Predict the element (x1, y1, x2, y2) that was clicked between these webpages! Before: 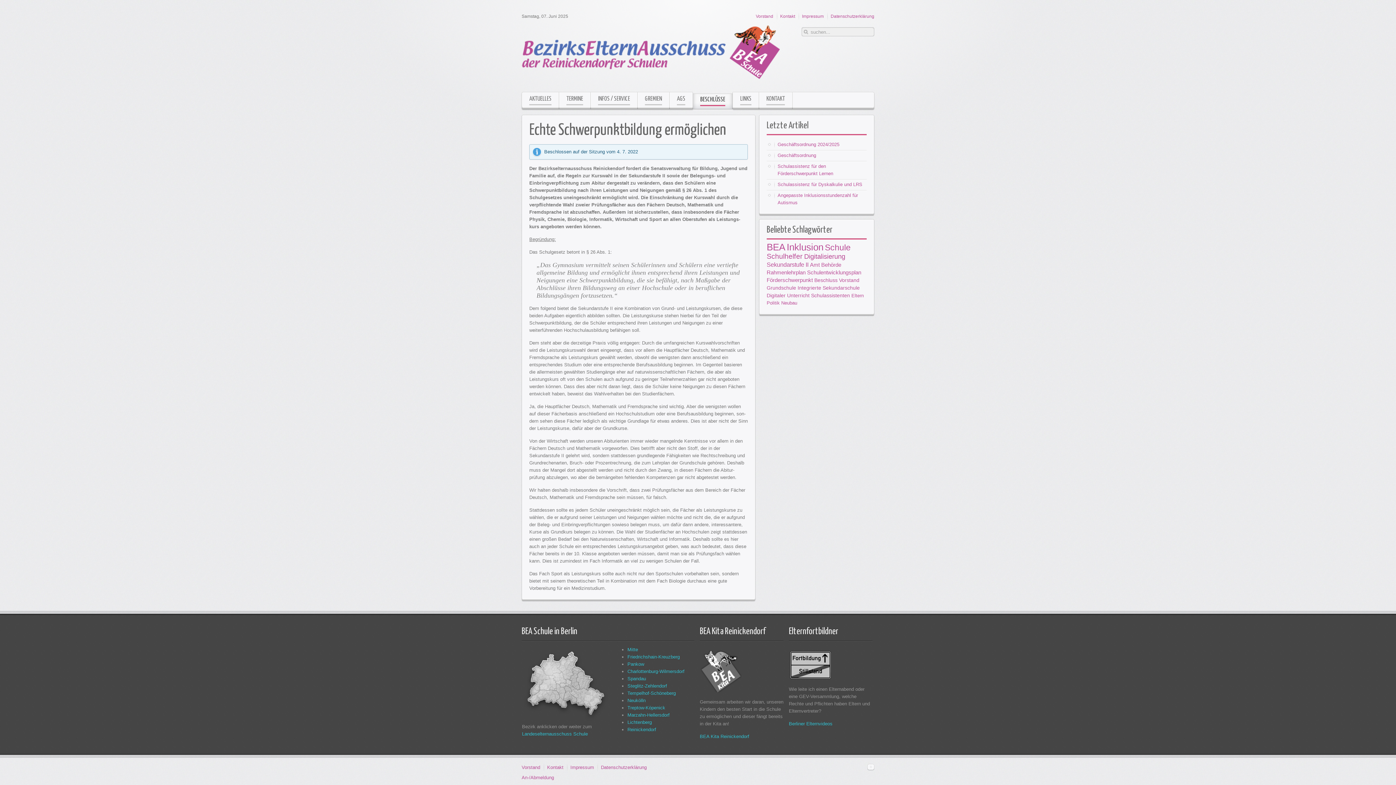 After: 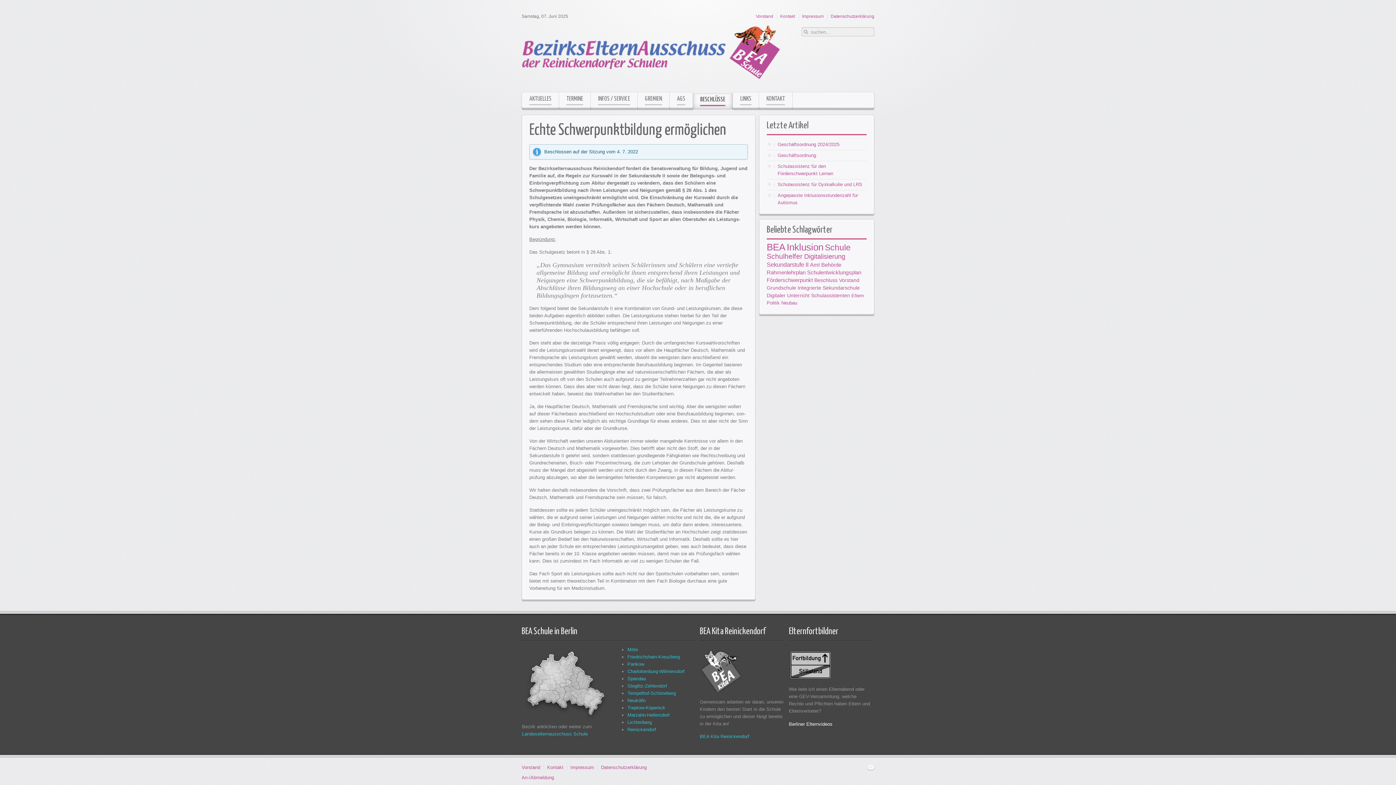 Action: label: Berliner Elternvideos bbox: (789, 721, 832, 726)